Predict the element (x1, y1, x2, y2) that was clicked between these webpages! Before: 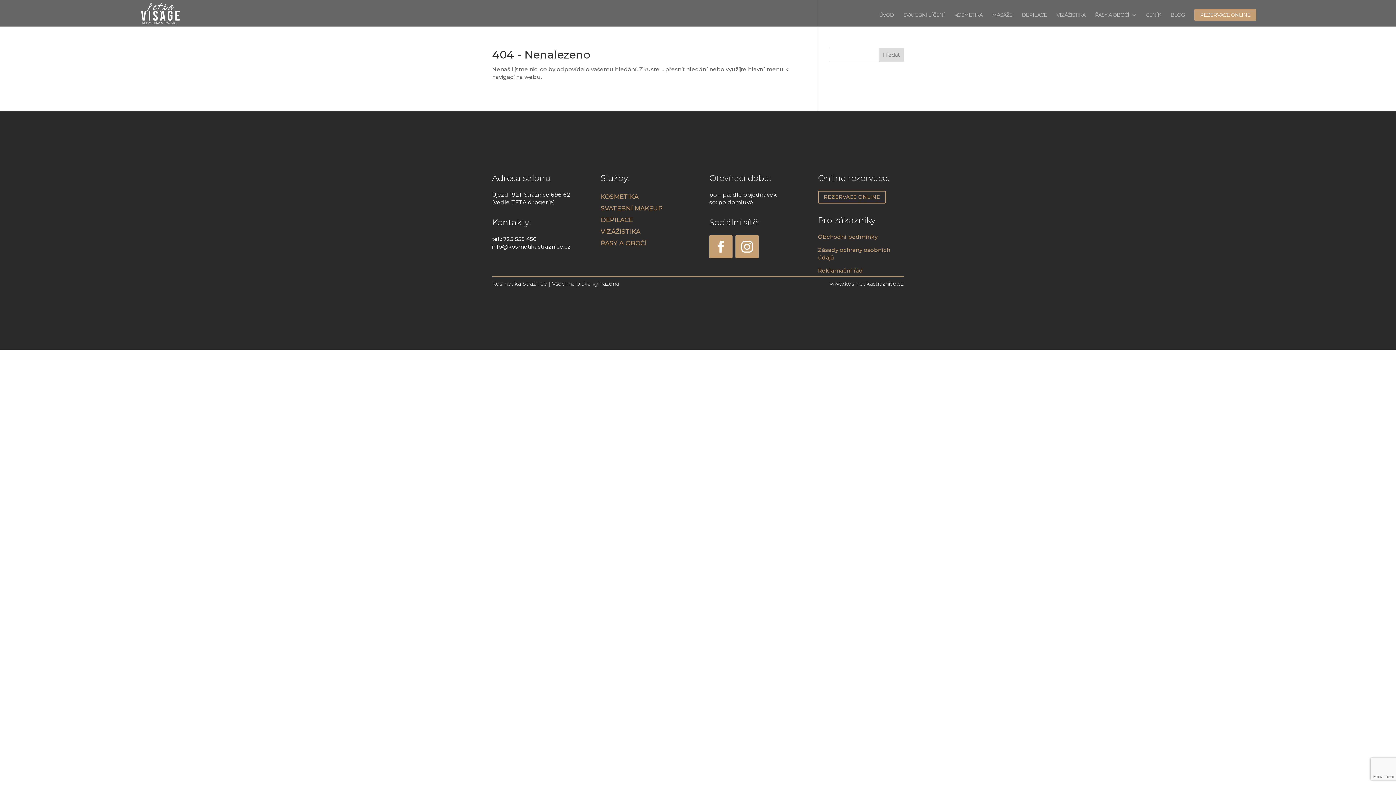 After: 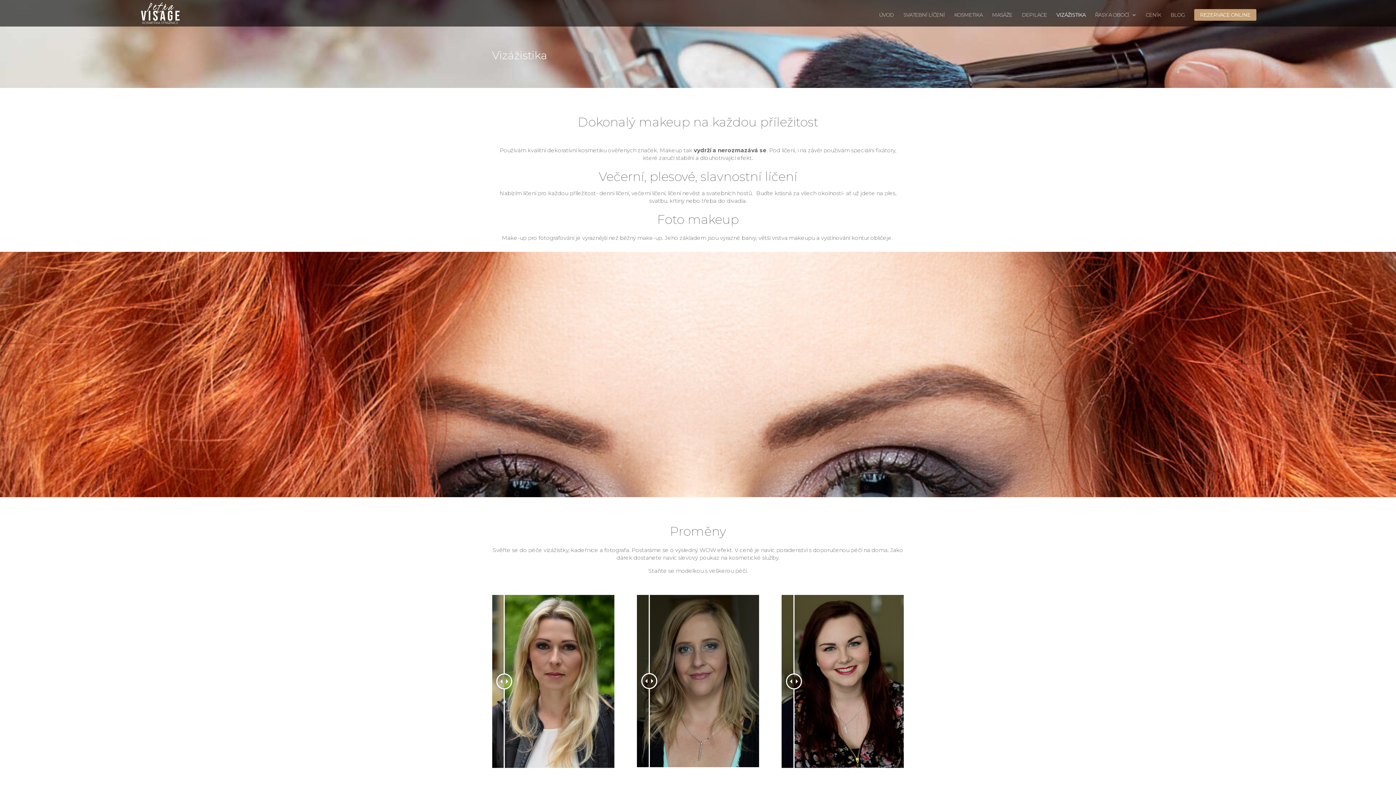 Action: label: VIZÁŽISTIKA bbox: (1056, 12, 1085, 26)